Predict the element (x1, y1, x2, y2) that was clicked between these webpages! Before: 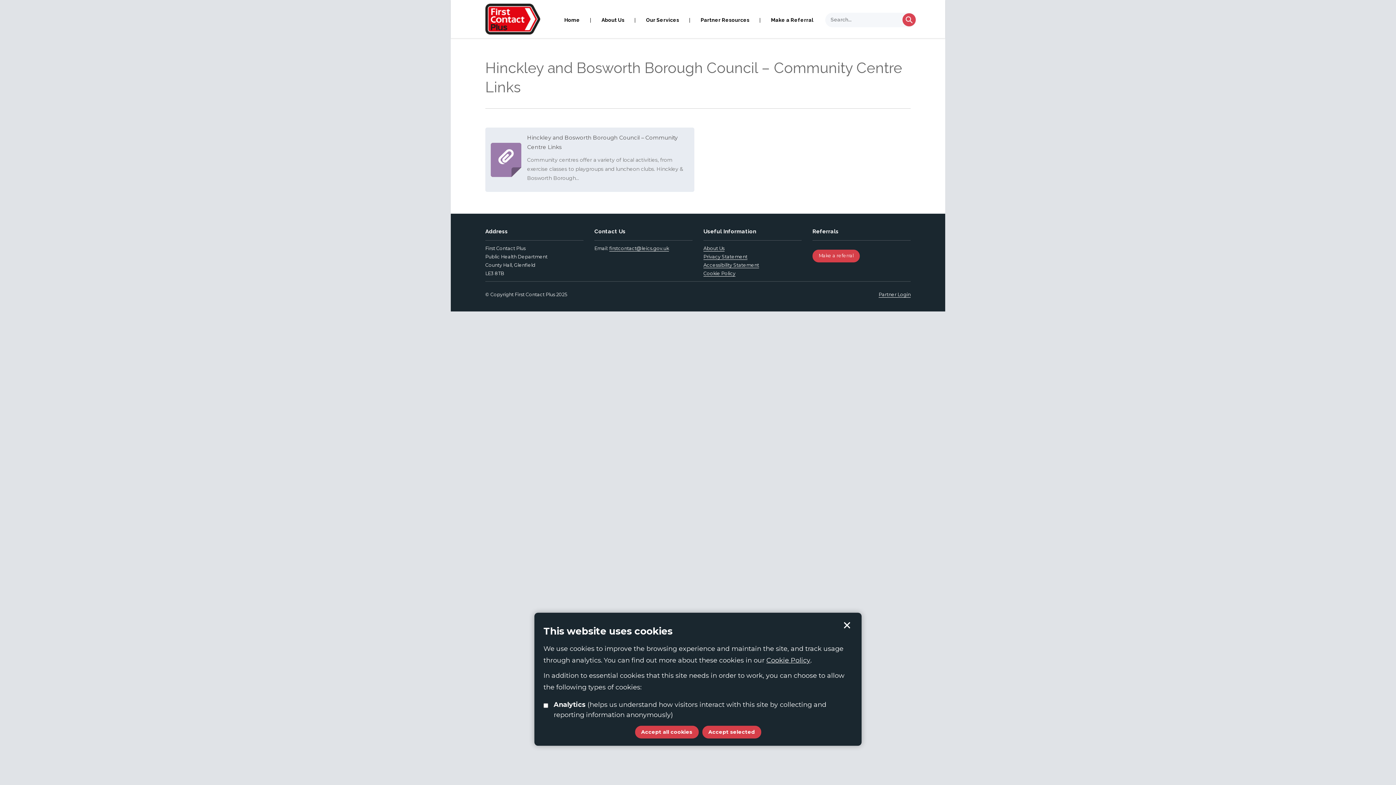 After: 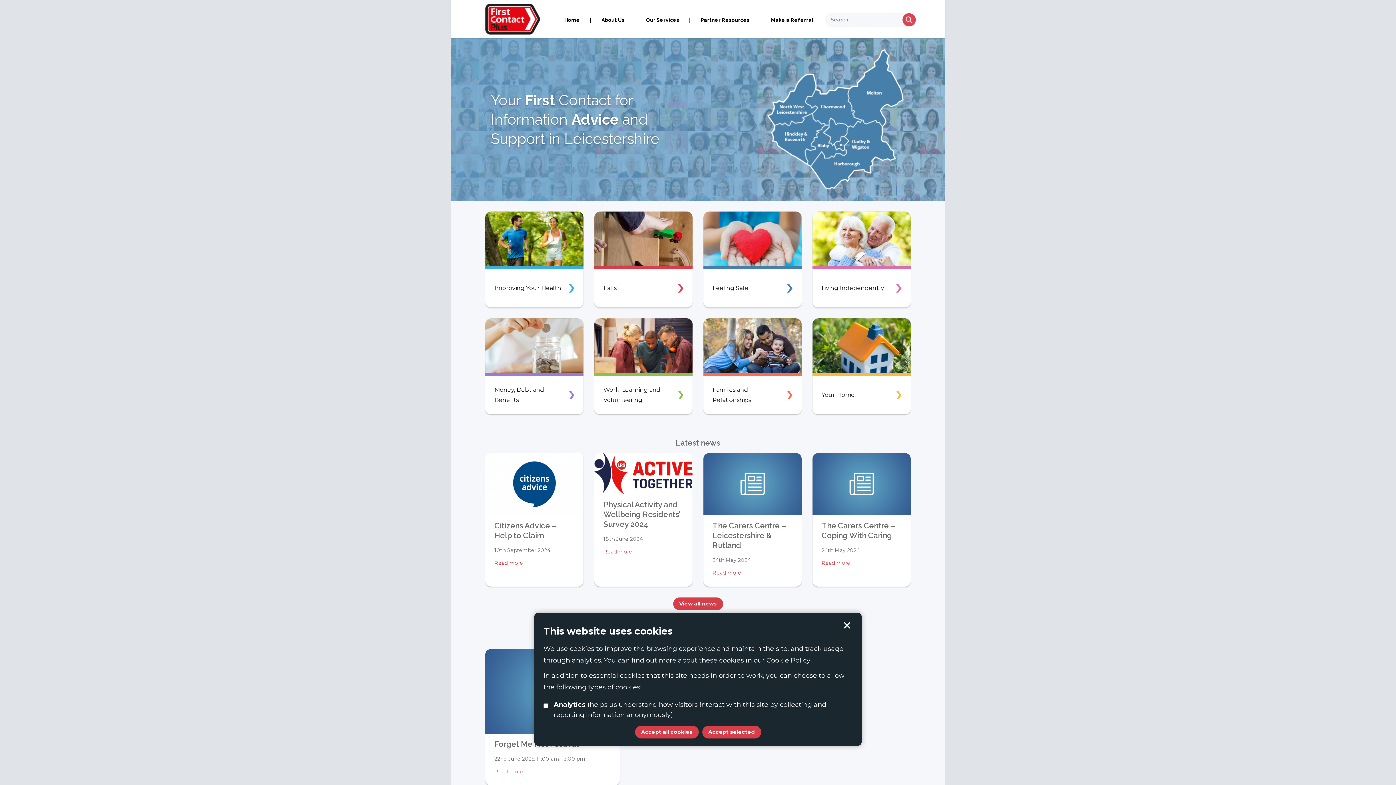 Action: bbox: (485, 15, 540, 21)